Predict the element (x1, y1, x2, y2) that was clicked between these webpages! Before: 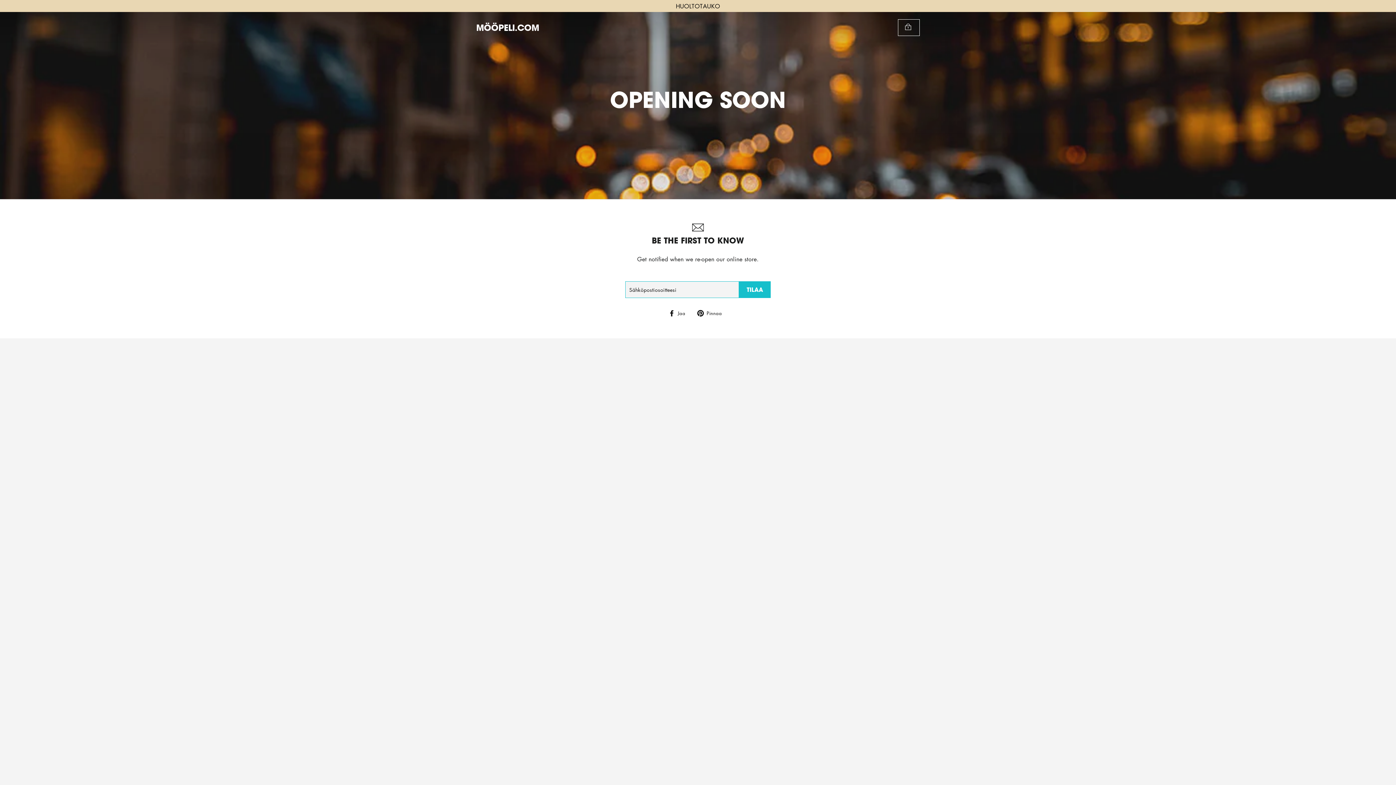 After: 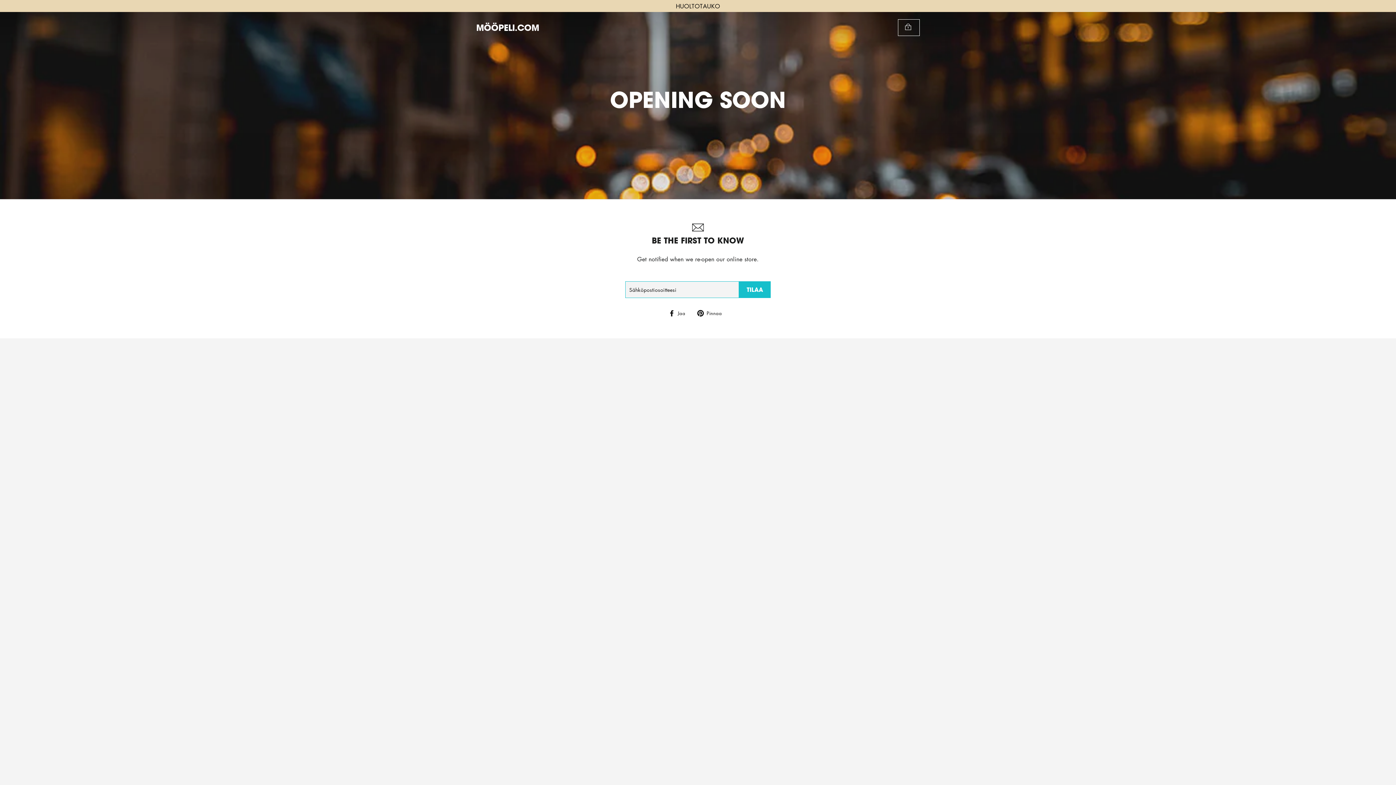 Action: bbox: (697, 309, 727, 316) label:  Pinnaa
Lisää Pinterestiin